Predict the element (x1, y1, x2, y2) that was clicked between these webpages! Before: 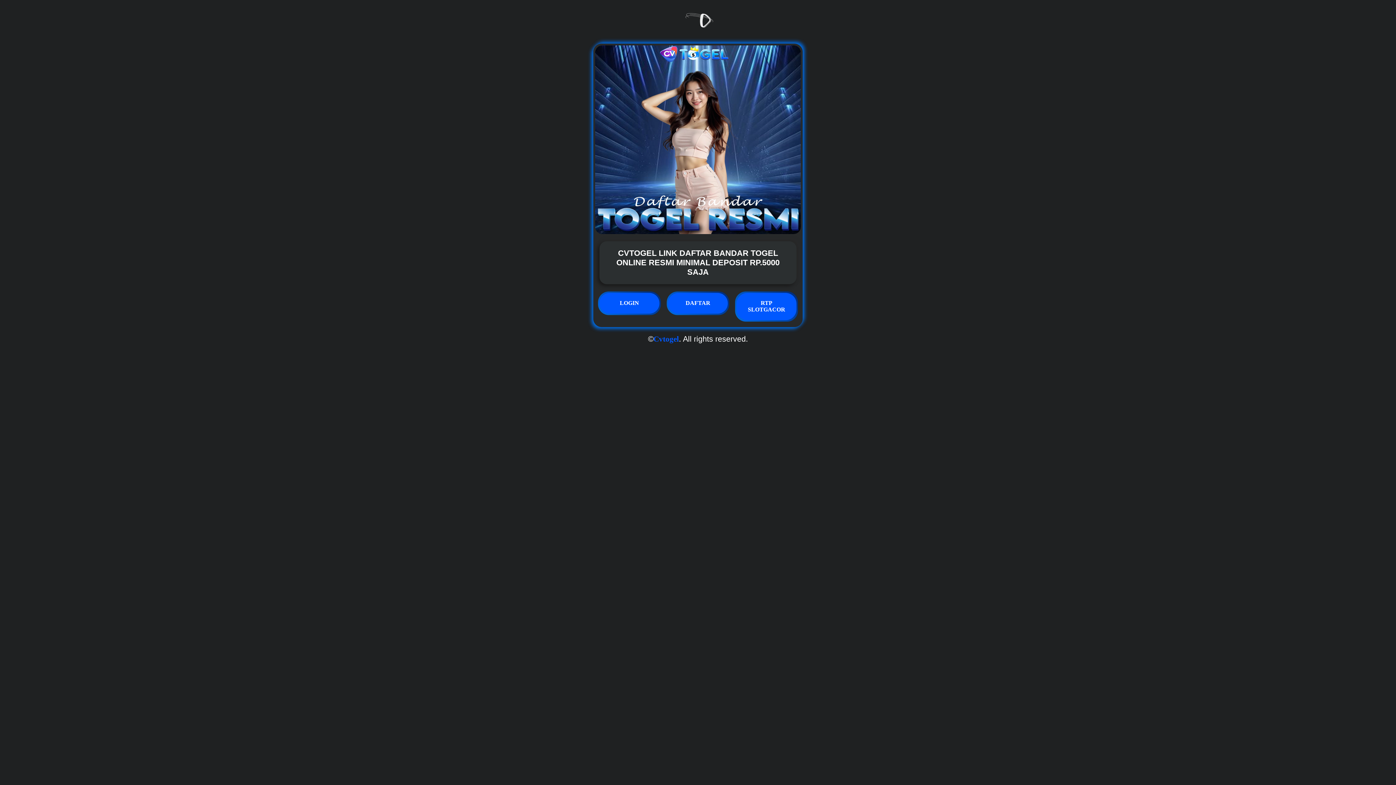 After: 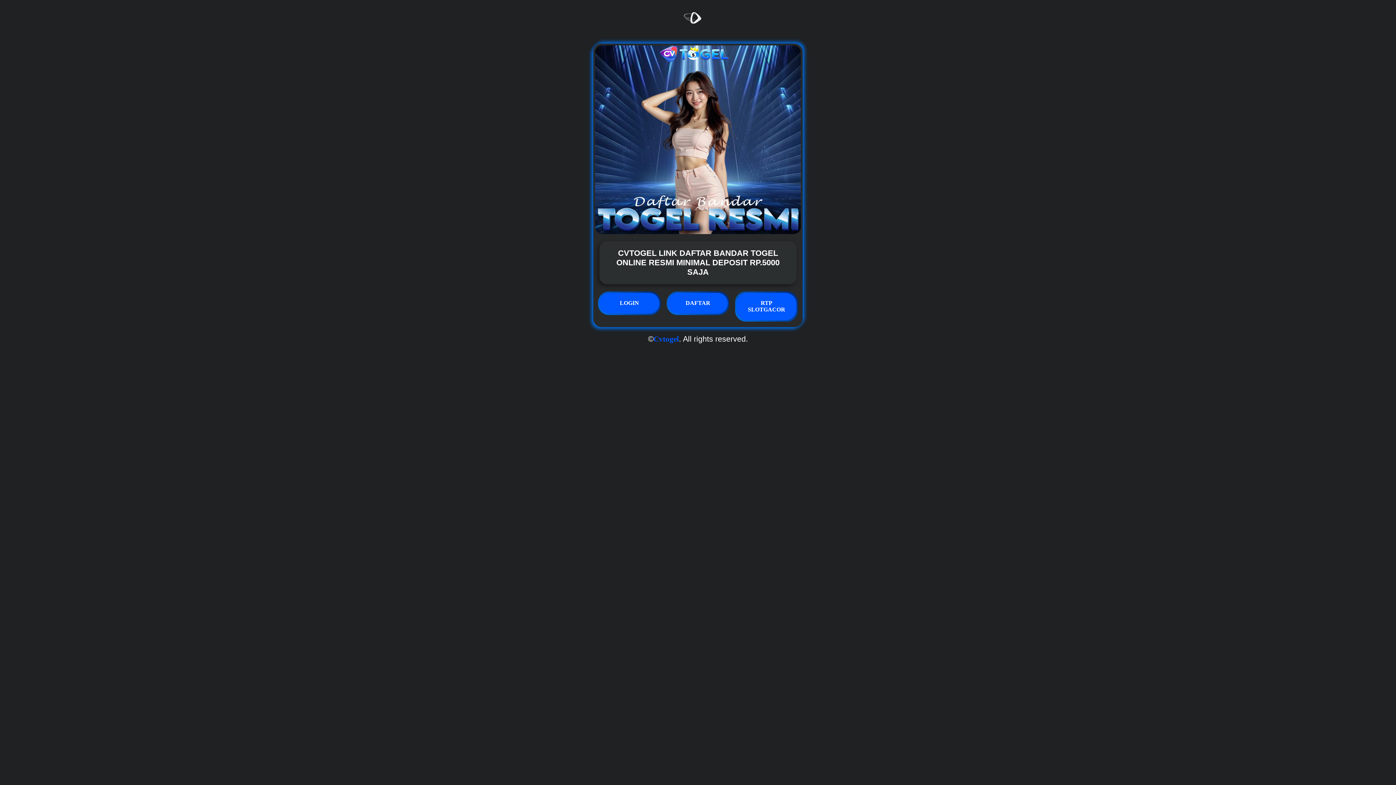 Action: bbox: (647, 5, 749, 36)